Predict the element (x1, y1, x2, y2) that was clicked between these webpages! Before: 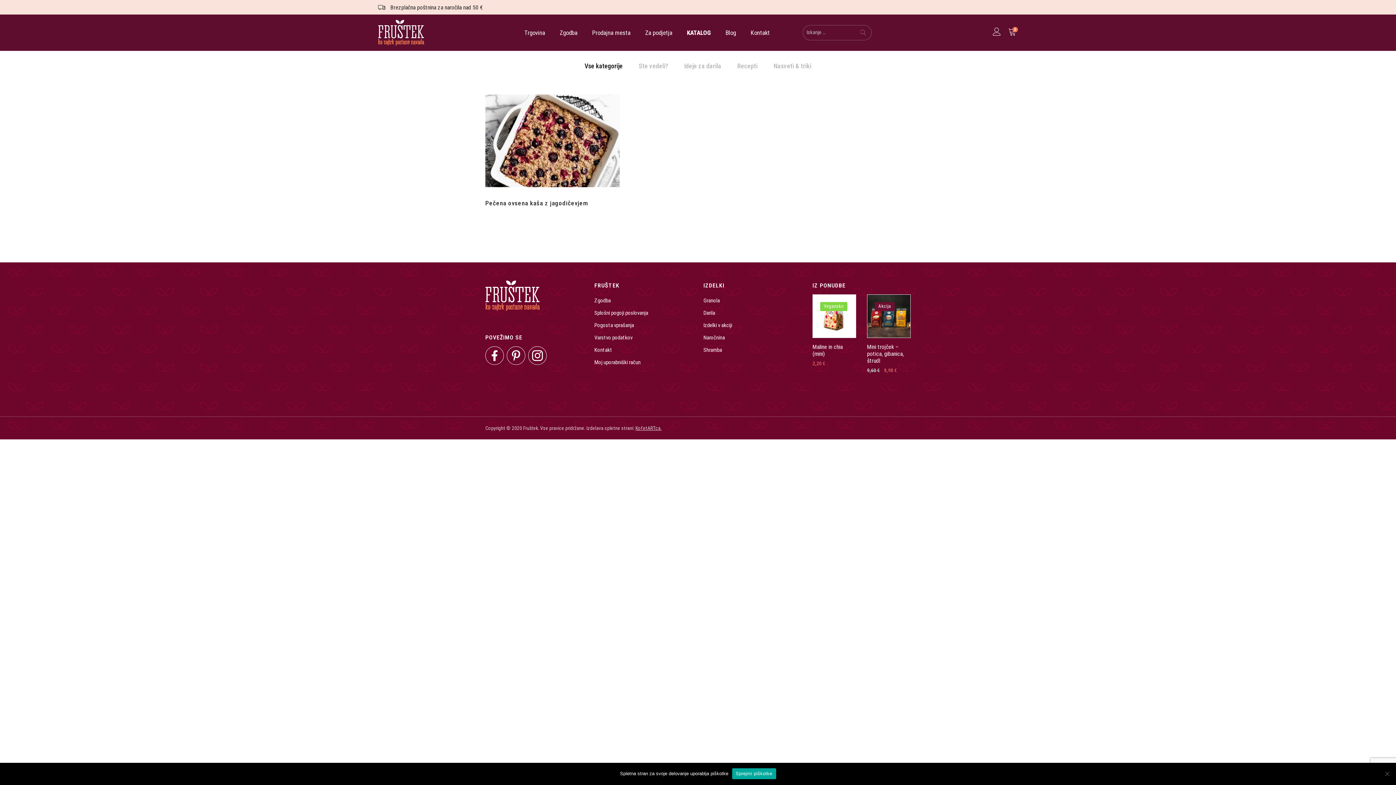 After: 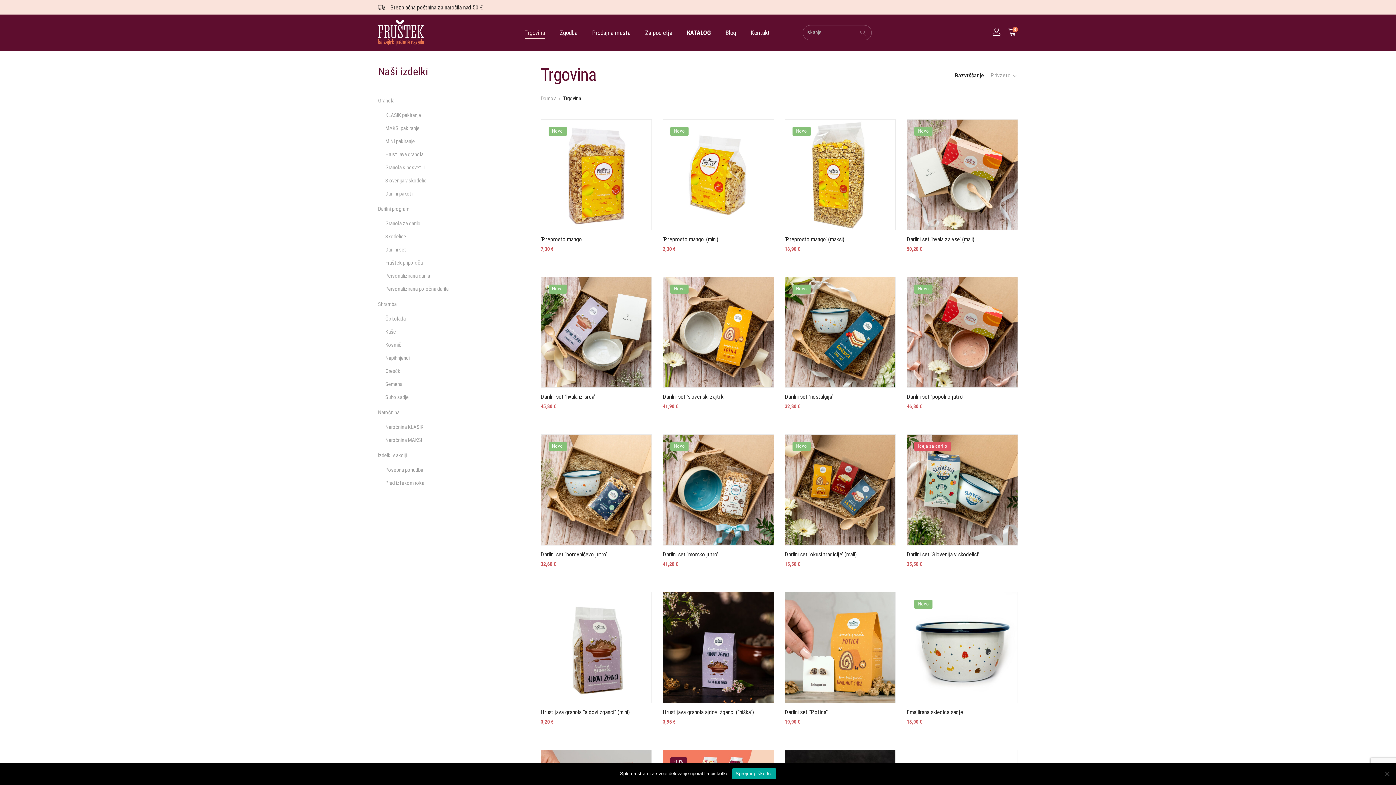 Action: bbox: (524, 25, 545, 40) label: Trgovina